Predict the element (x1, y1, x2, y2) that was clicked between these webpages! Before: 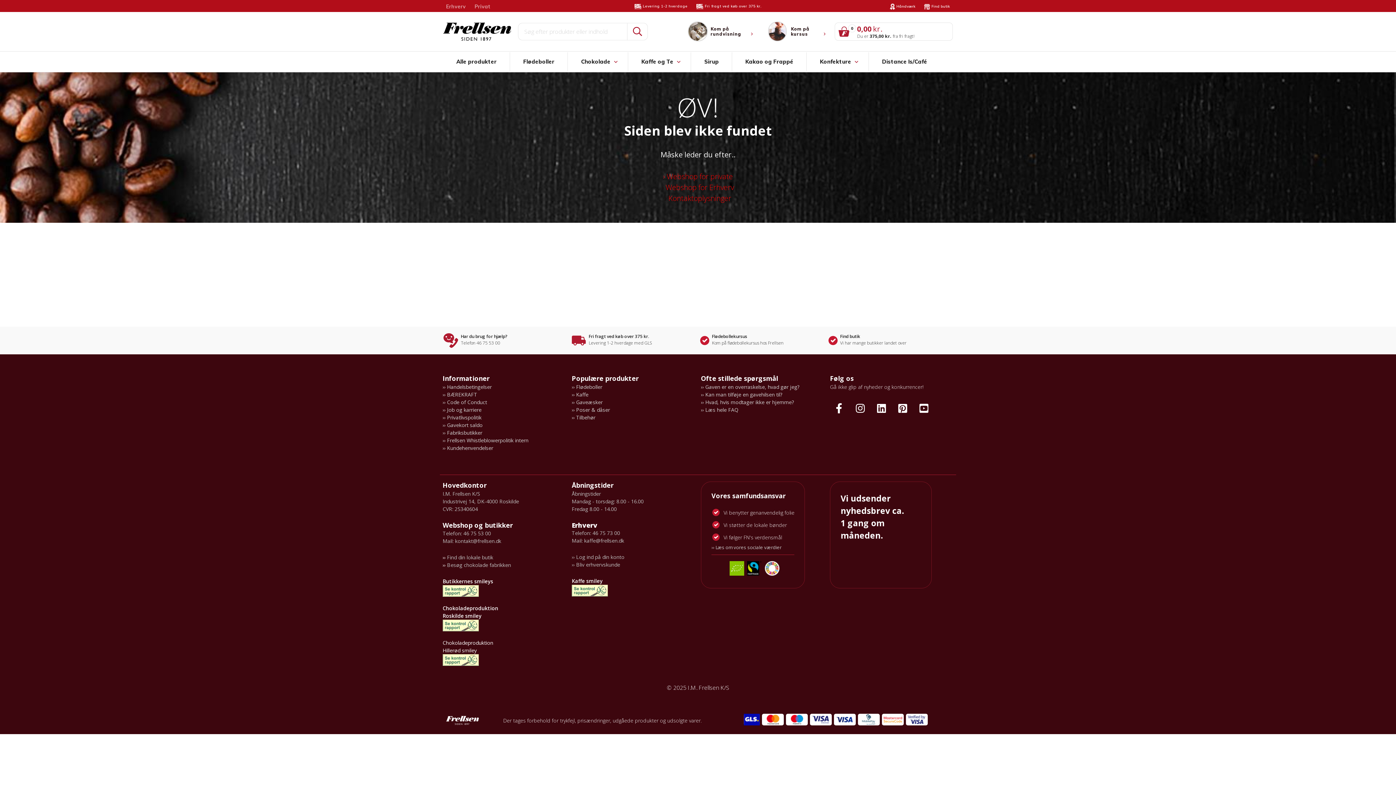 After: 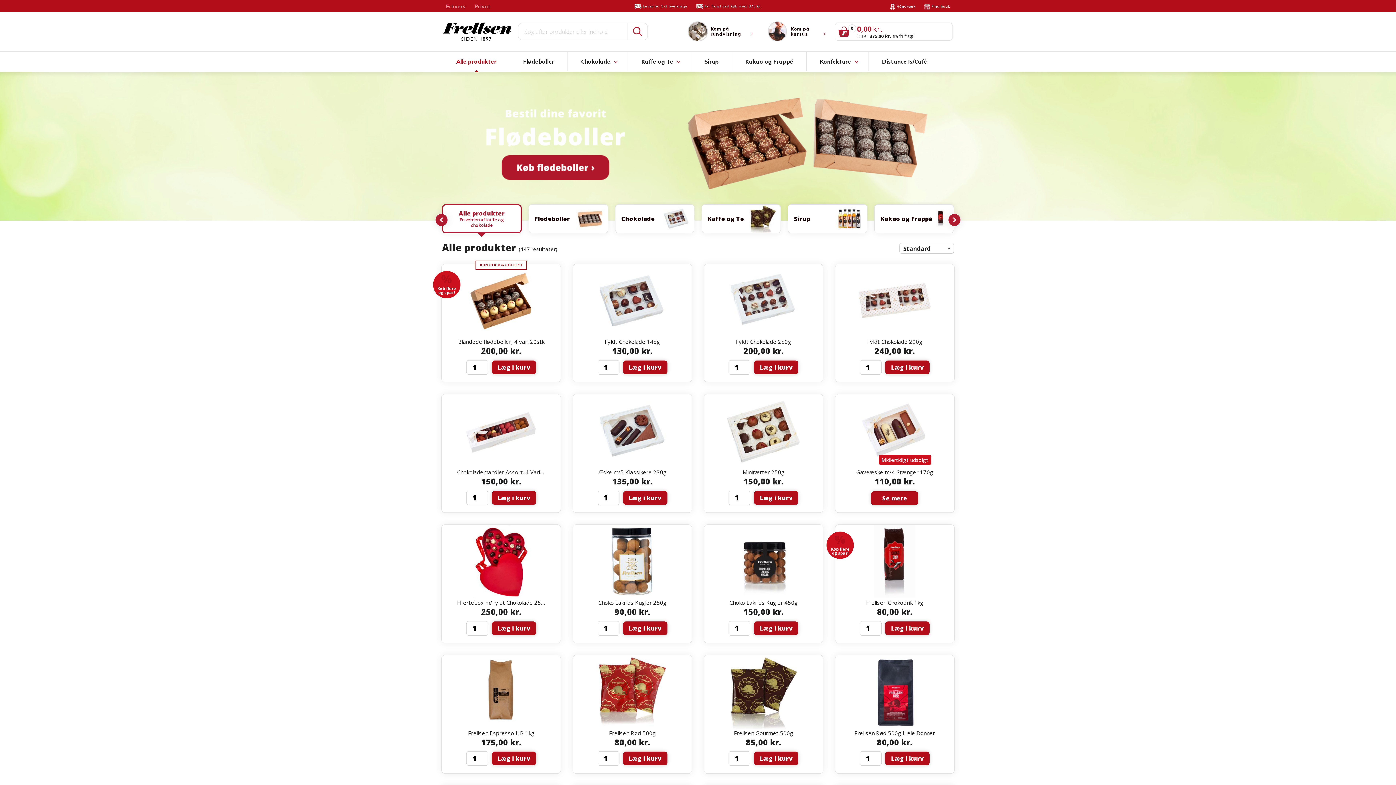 Action: label: Webshop for private bbox: (666, 171, 733, 181)